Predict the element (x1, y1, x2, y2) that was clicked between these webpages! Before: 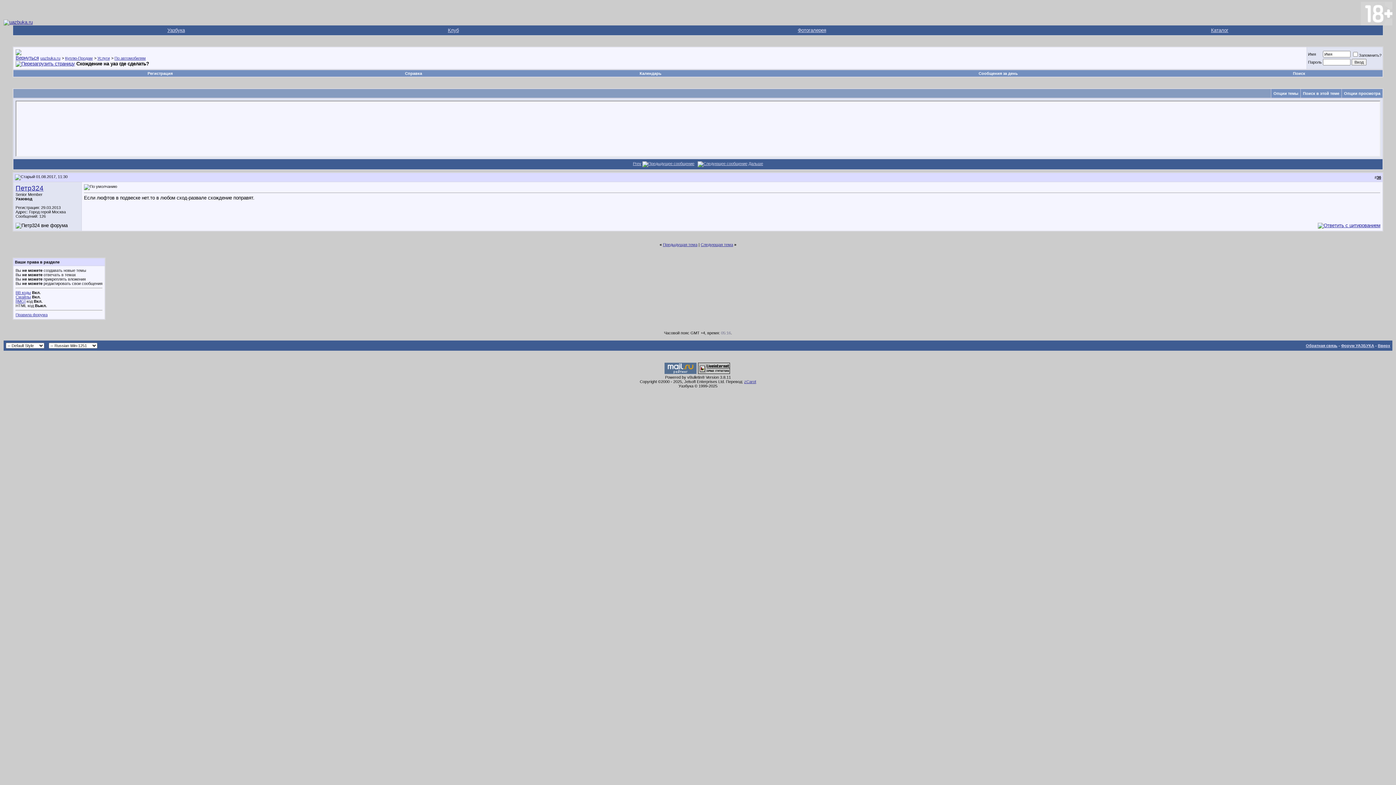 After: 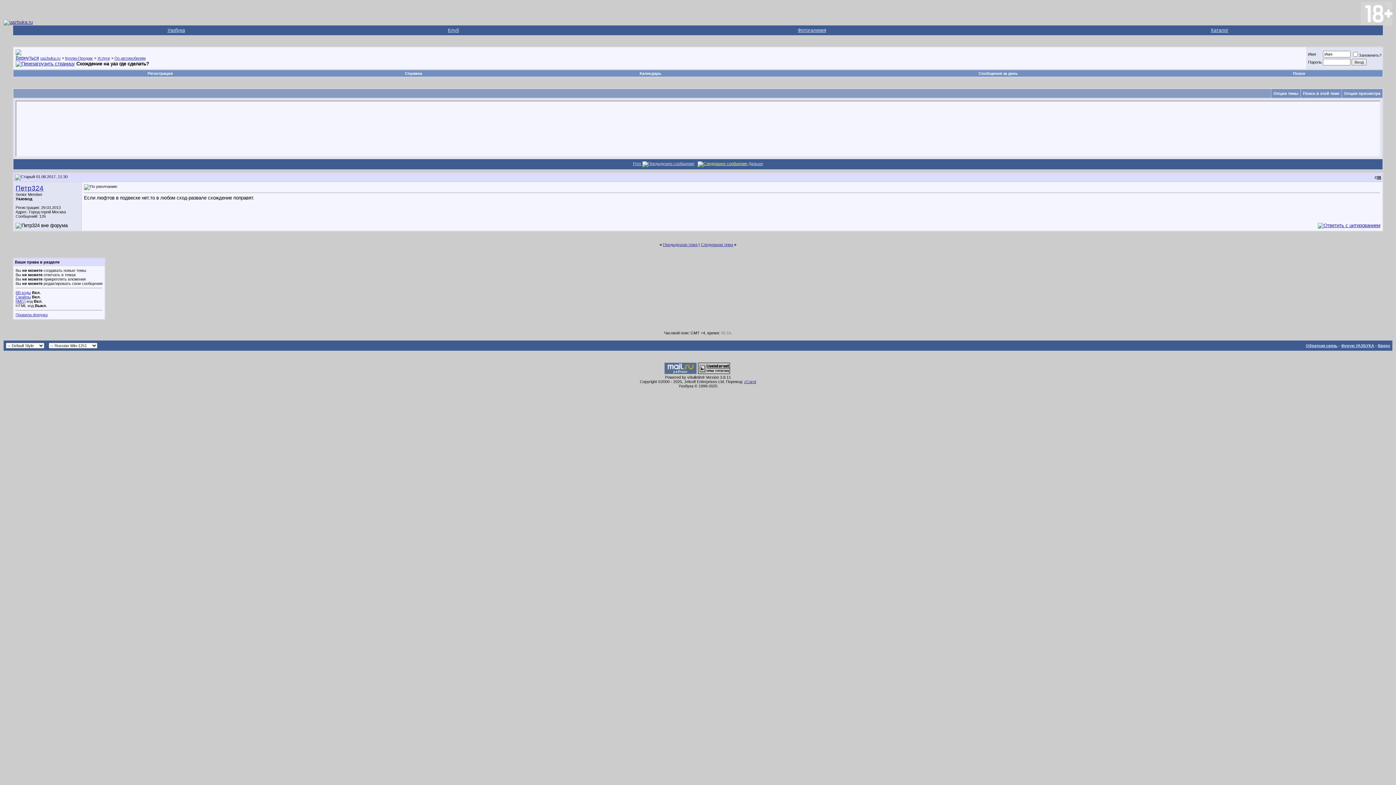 Action: bbox: (697, 161, 747, 165)